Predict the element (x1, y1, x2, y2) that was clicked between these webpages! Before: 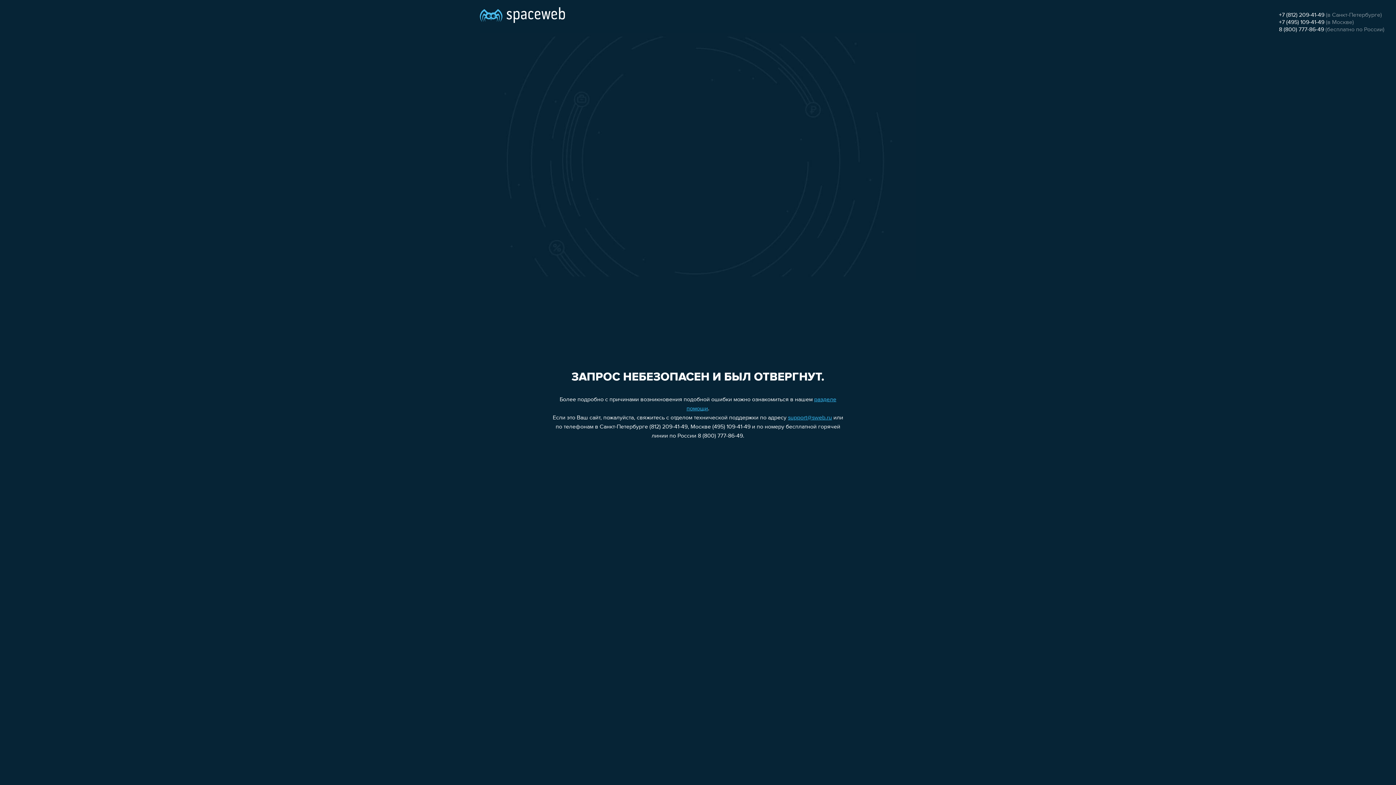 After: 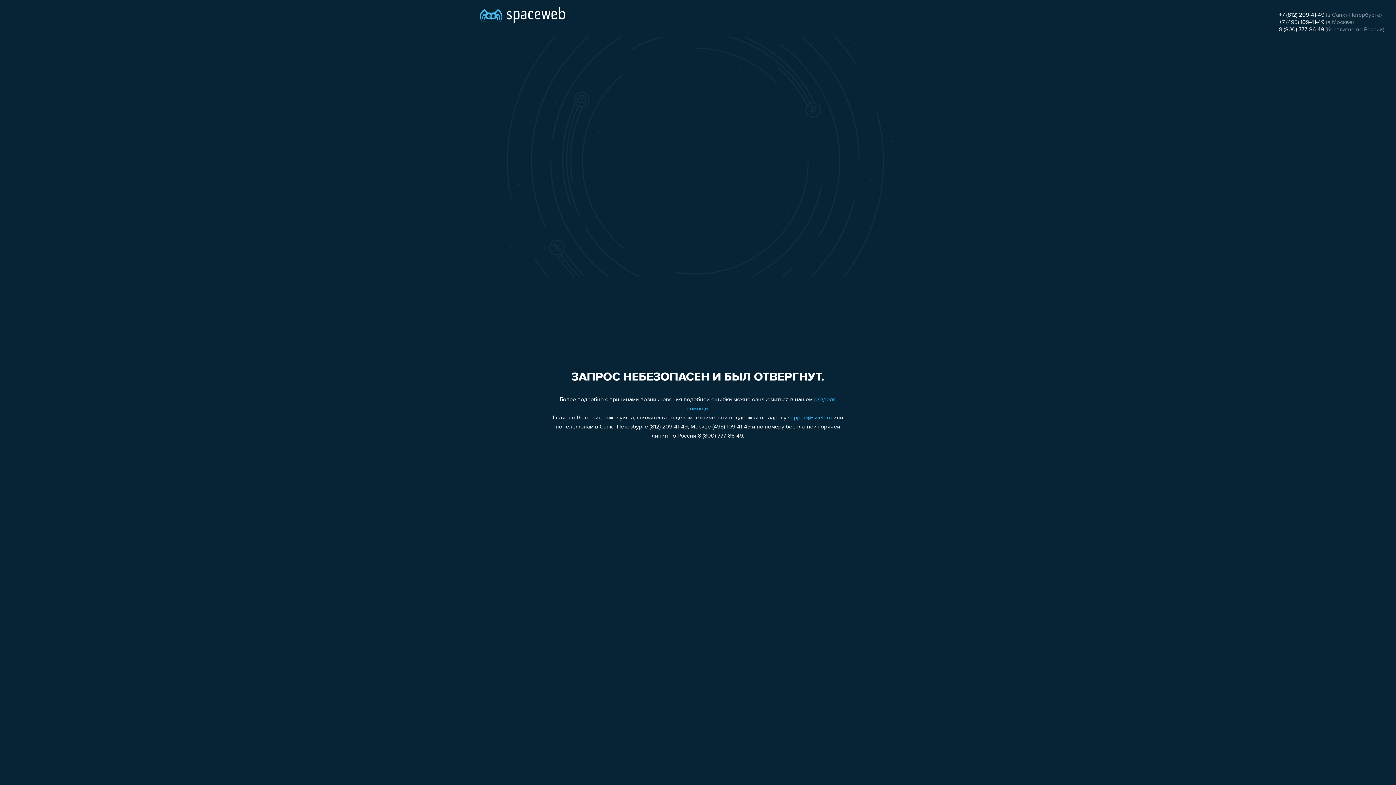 Action: label: +7 (812) 209-41-49 bbox: (1279, 12, 1324, 18)